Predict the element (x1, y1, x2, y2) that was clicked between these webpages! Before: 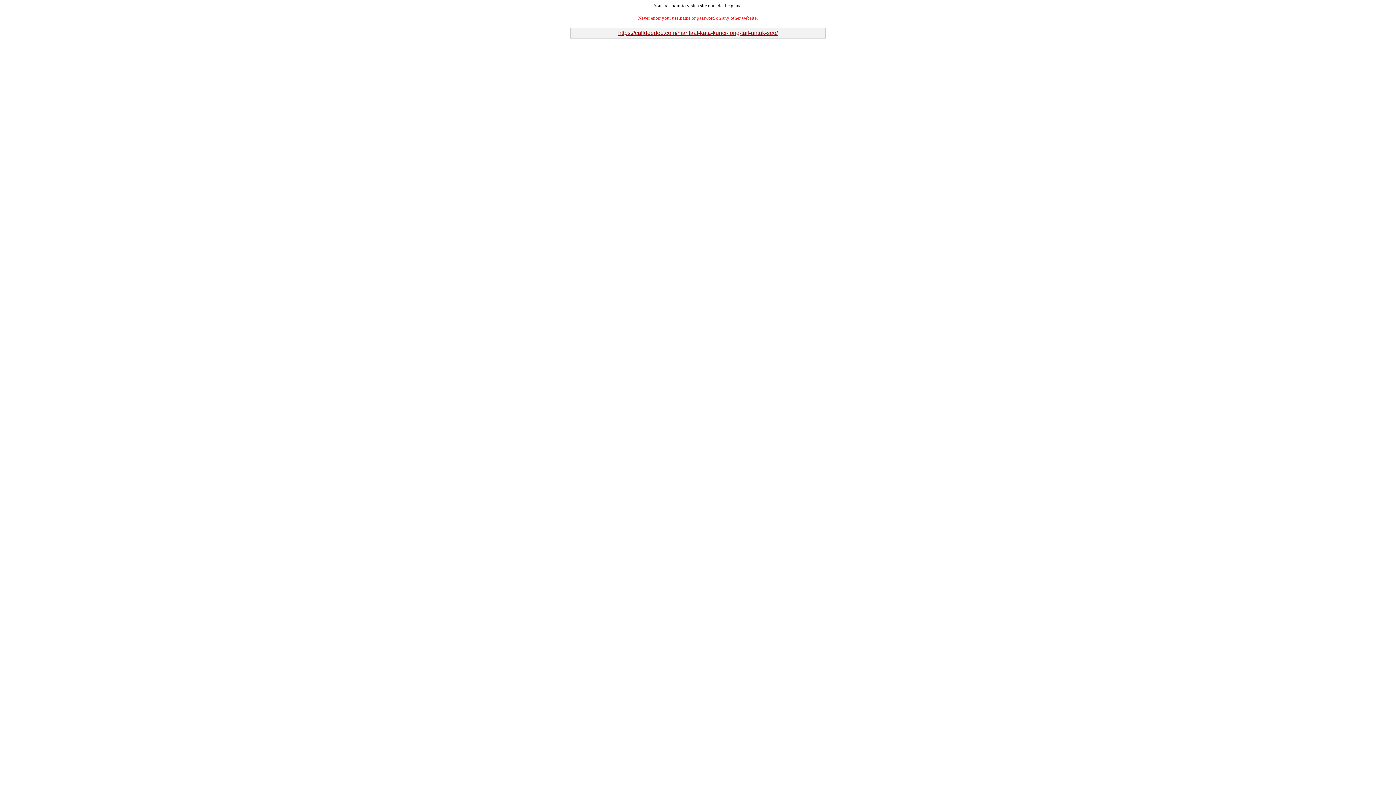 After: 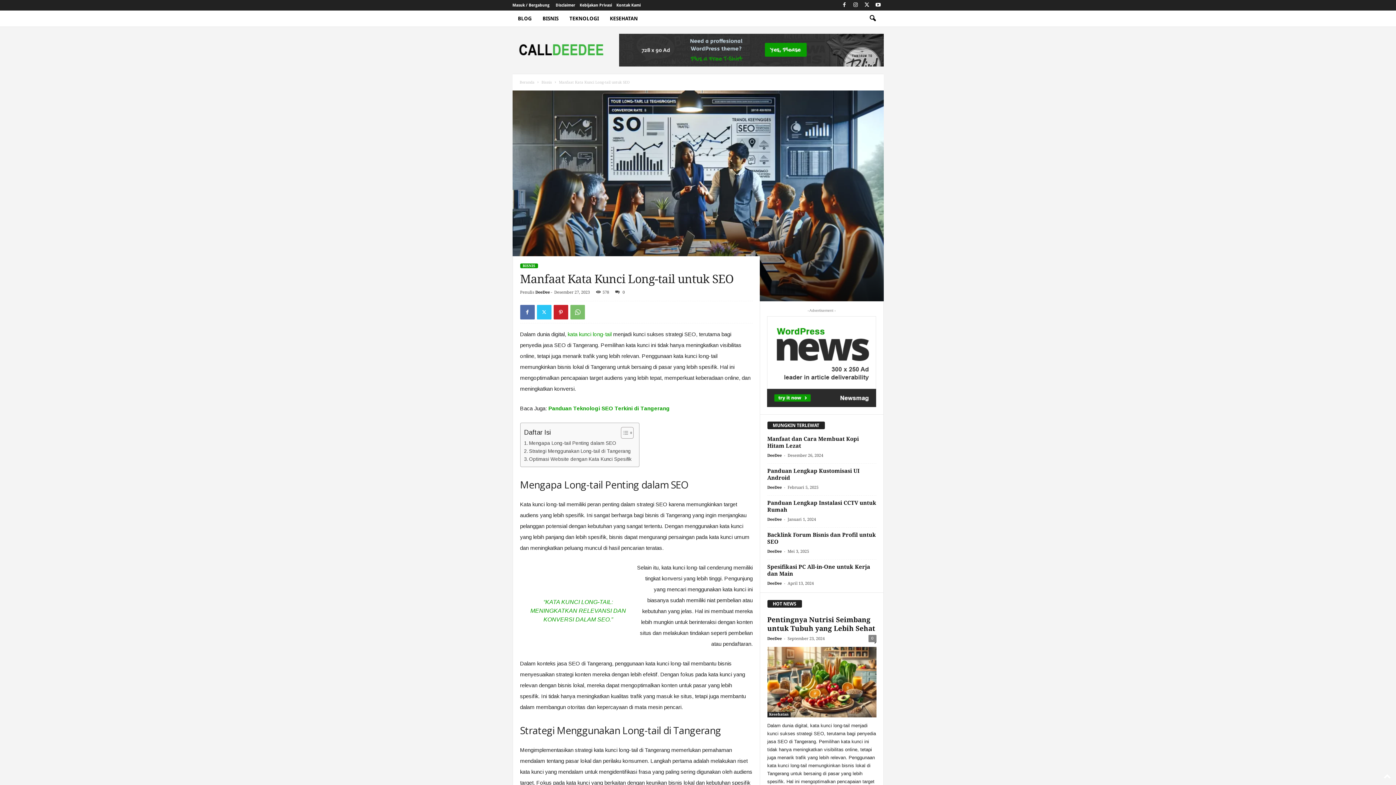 Action: bbox: (618, 29, 778, 36) label: https://calldeedee.com/manfaat-kata-kunci-long-tail-untuk-seo/